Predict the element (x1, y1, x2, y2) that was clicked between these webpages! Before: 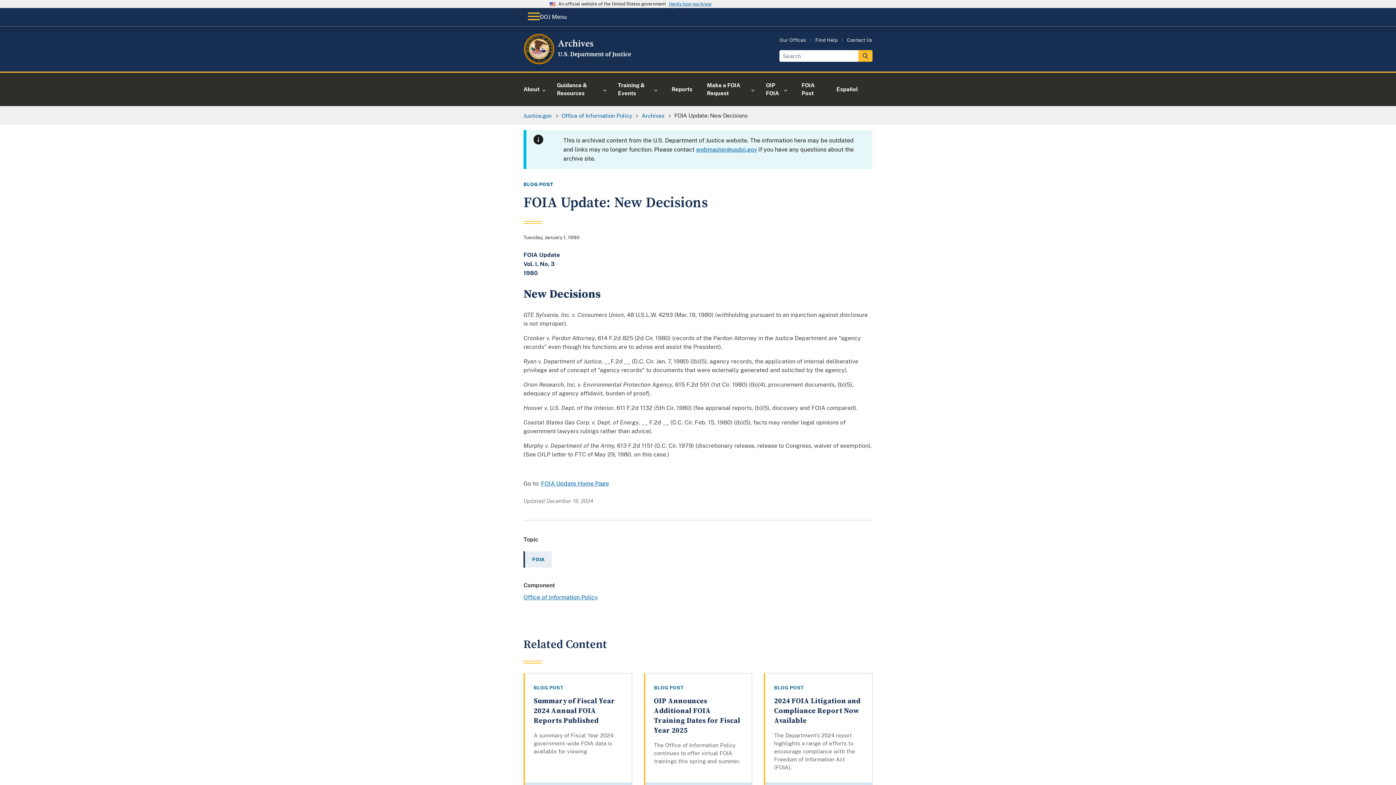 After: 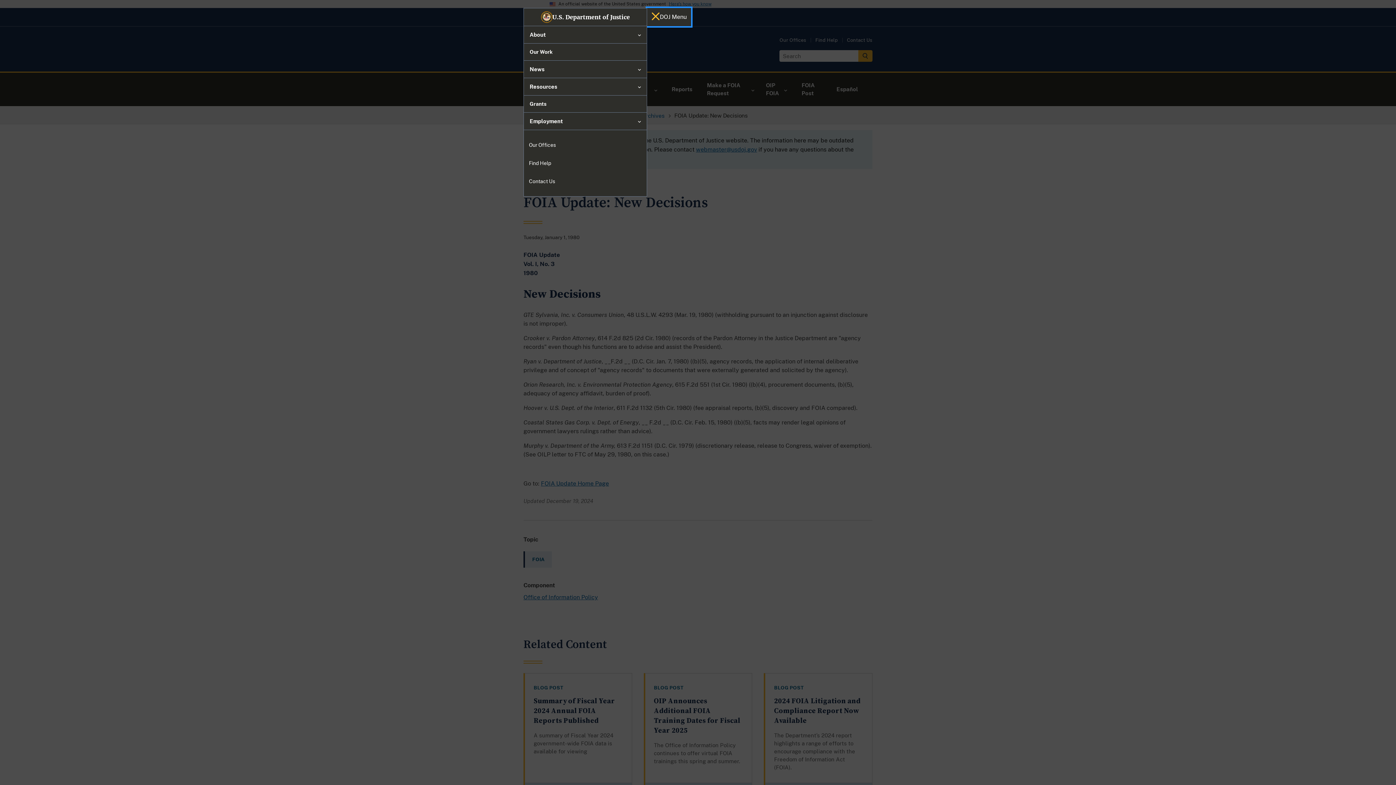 Action: bbox: (523, 8, 571, 26) label: DOJ Menu